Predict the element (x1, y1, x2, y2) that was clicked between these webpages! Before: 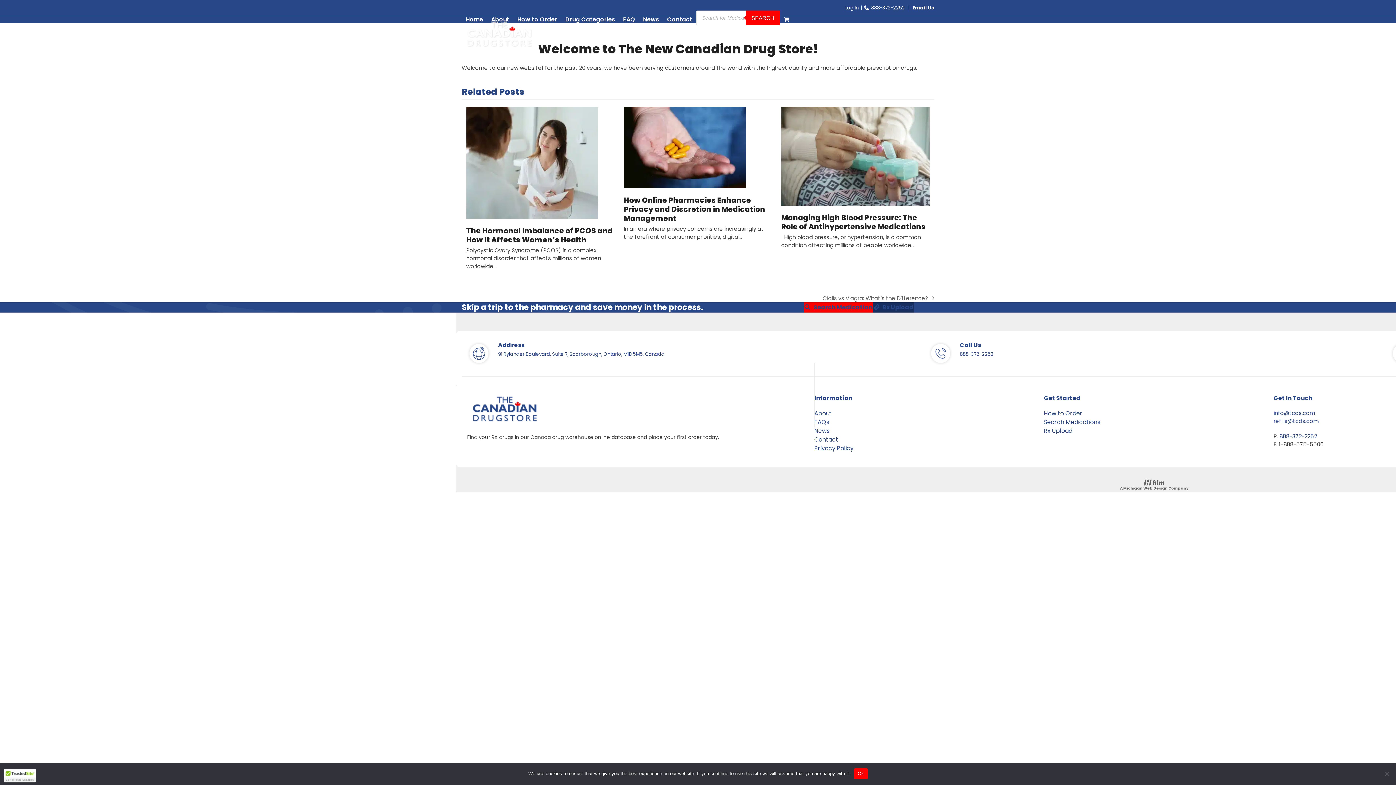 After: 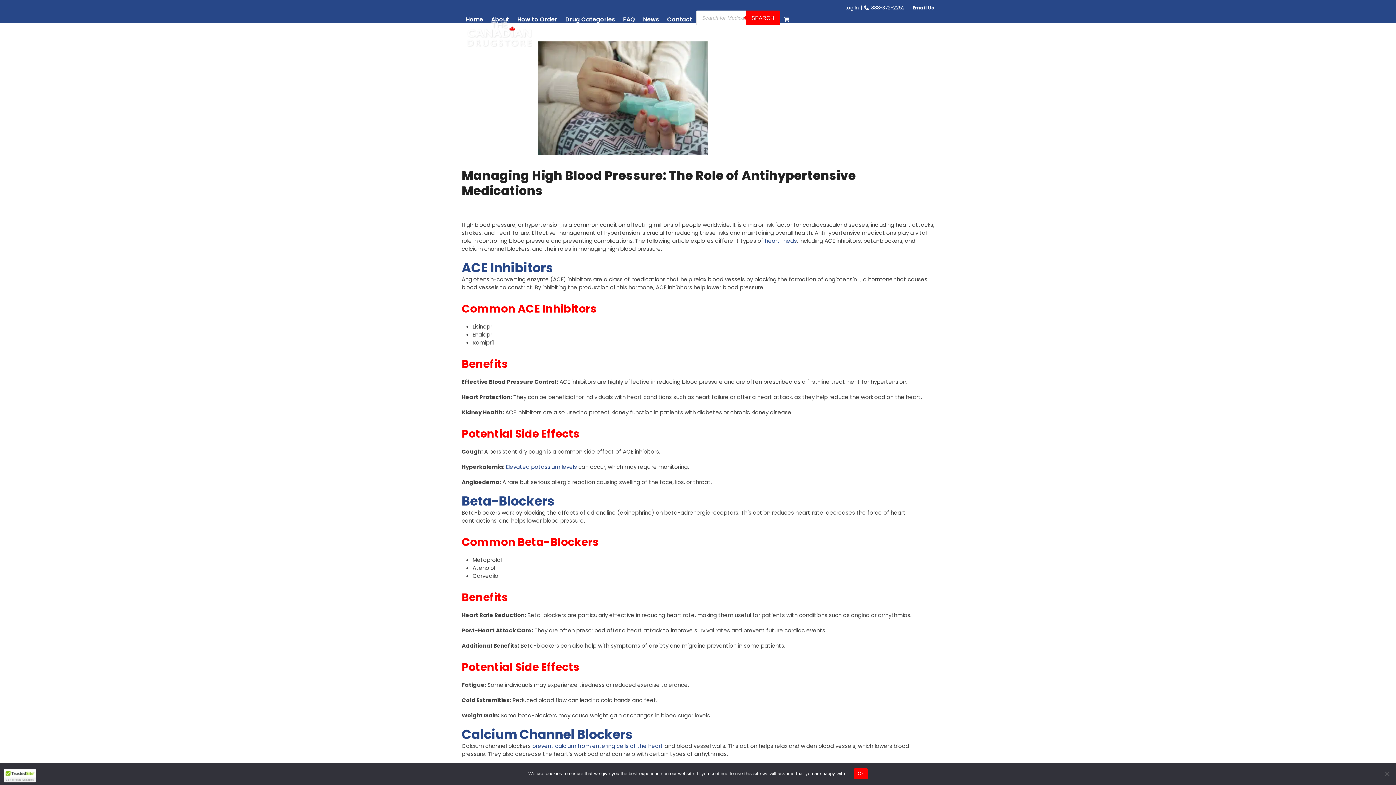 Action: bbox: (781, 200, 929, 207)